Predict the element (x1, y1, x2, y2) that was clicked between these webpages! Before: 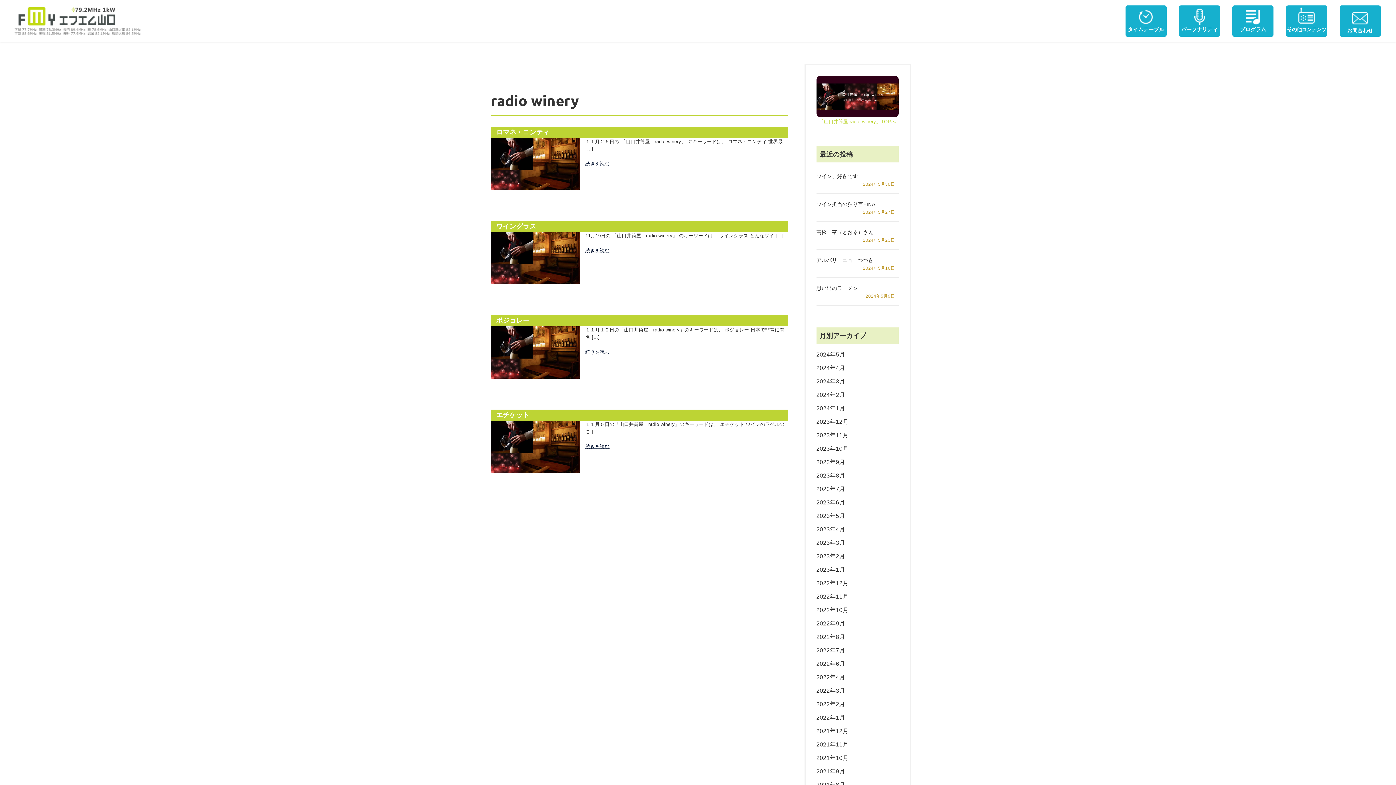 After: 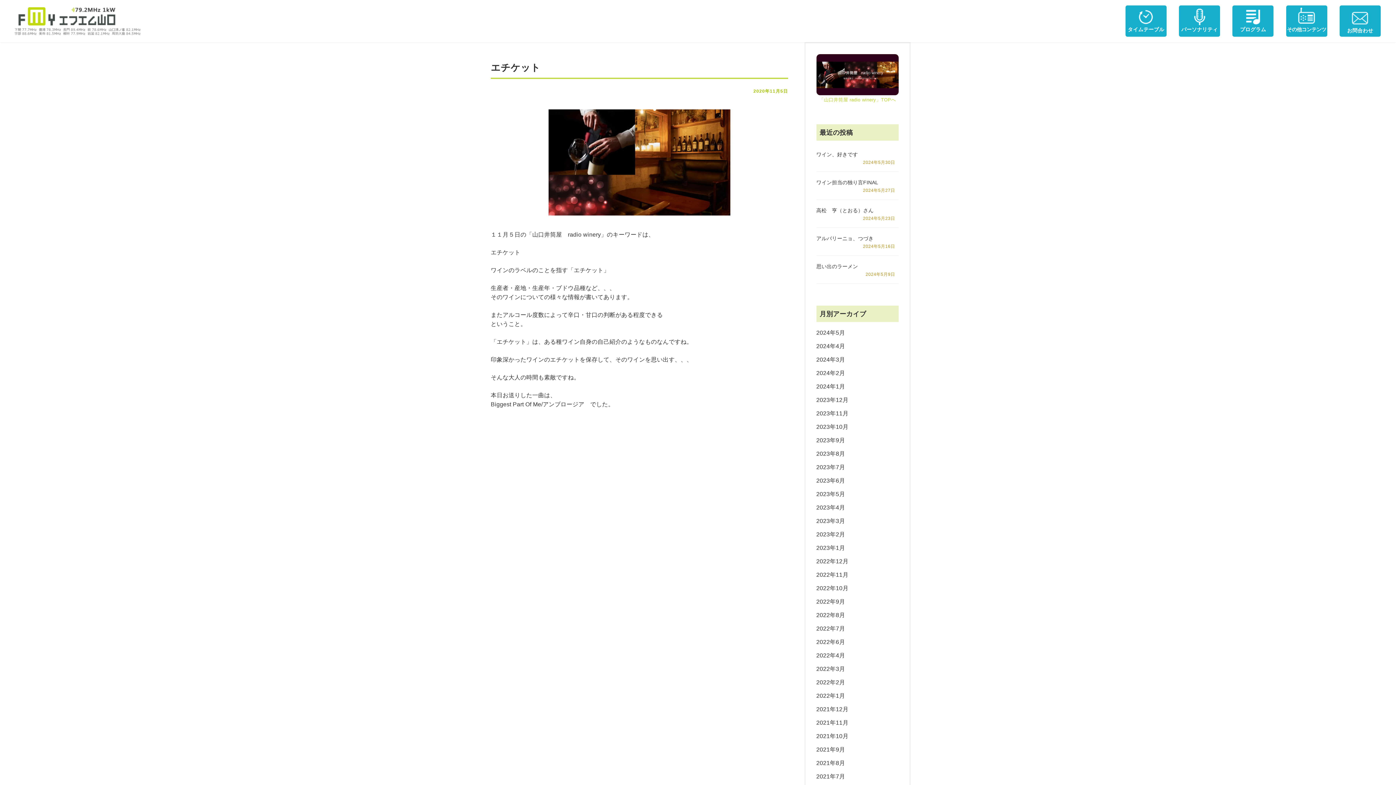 Action: label: 続きを読む bbox: (585, 442, 609, 450)